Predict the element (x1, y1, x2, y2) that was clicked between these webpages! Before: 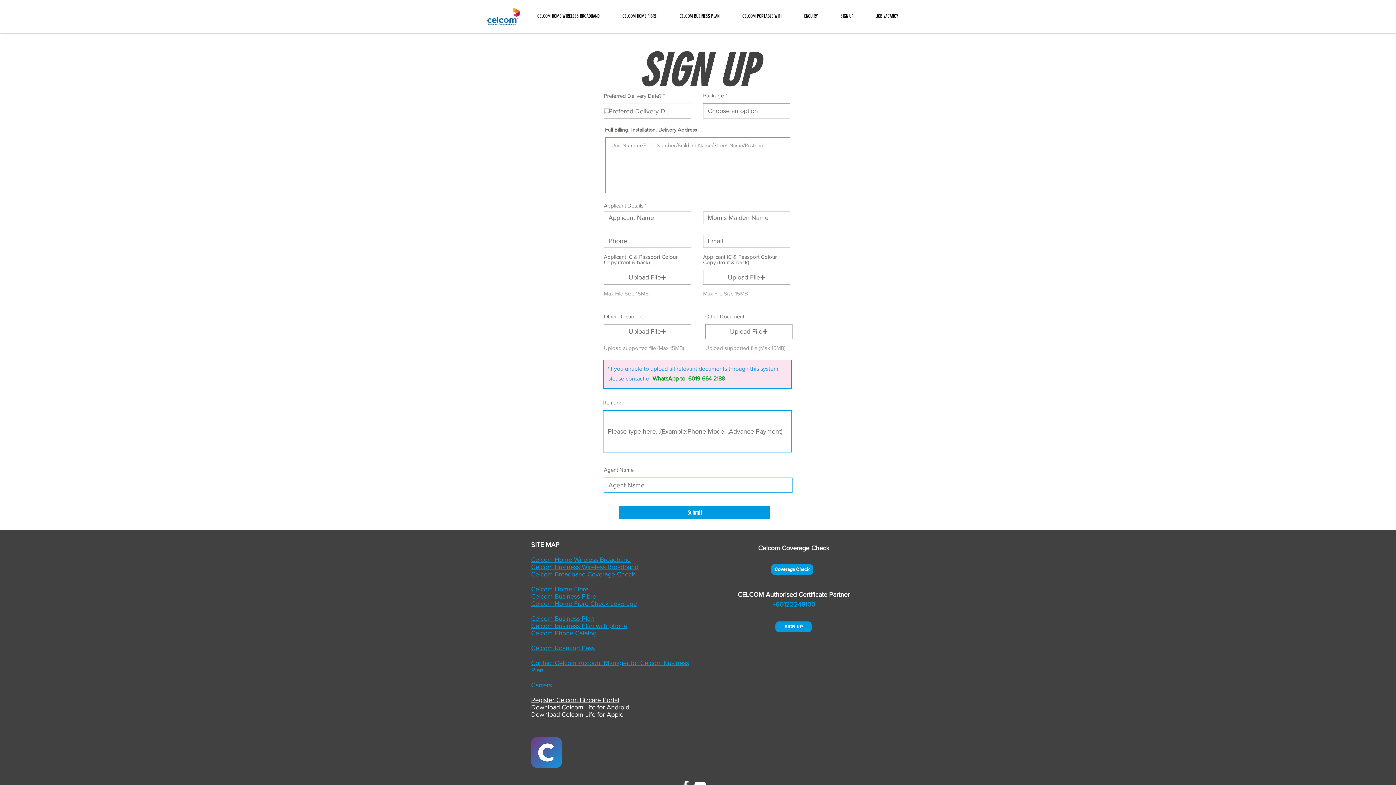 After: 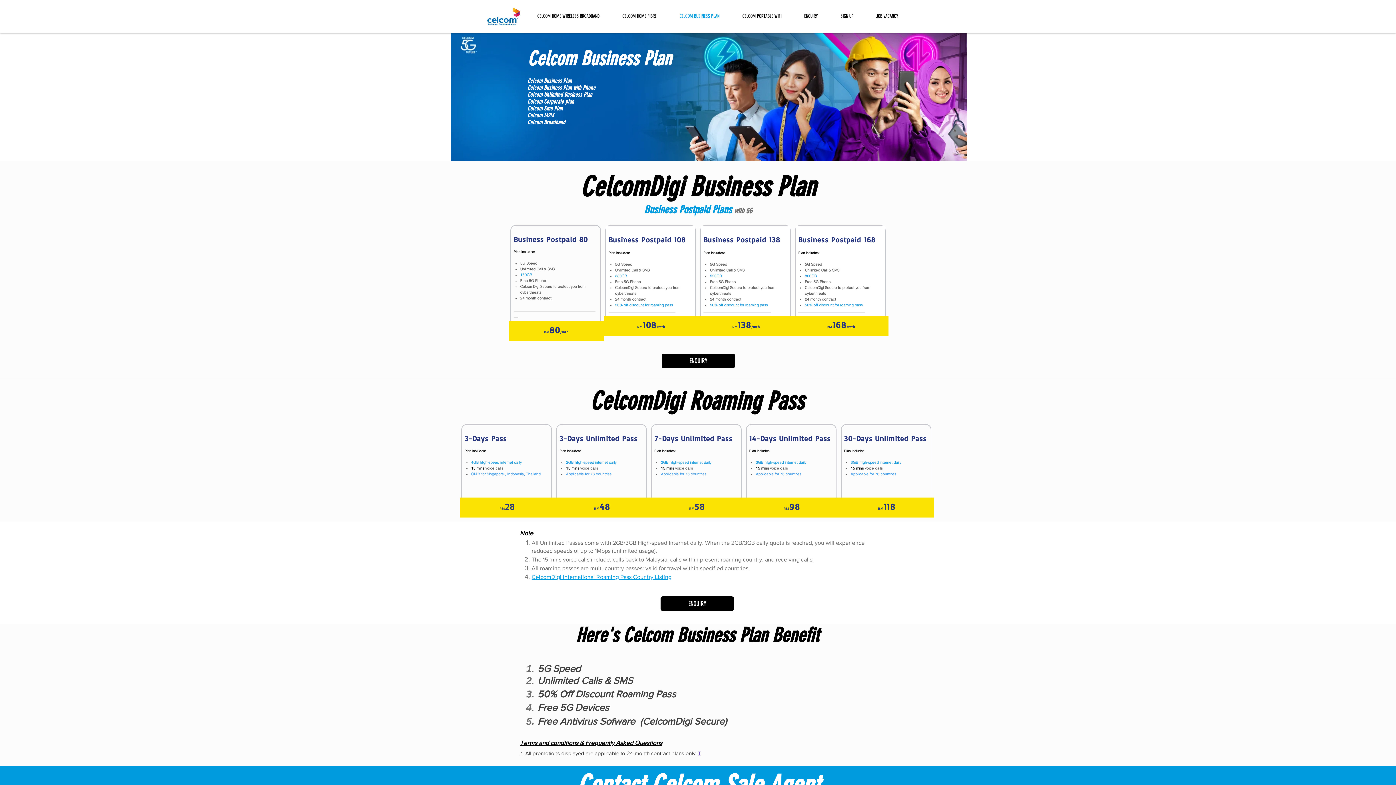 Action: label: CELCOM BUSINESS PLAN bbox: (662, 7, 725, 25)